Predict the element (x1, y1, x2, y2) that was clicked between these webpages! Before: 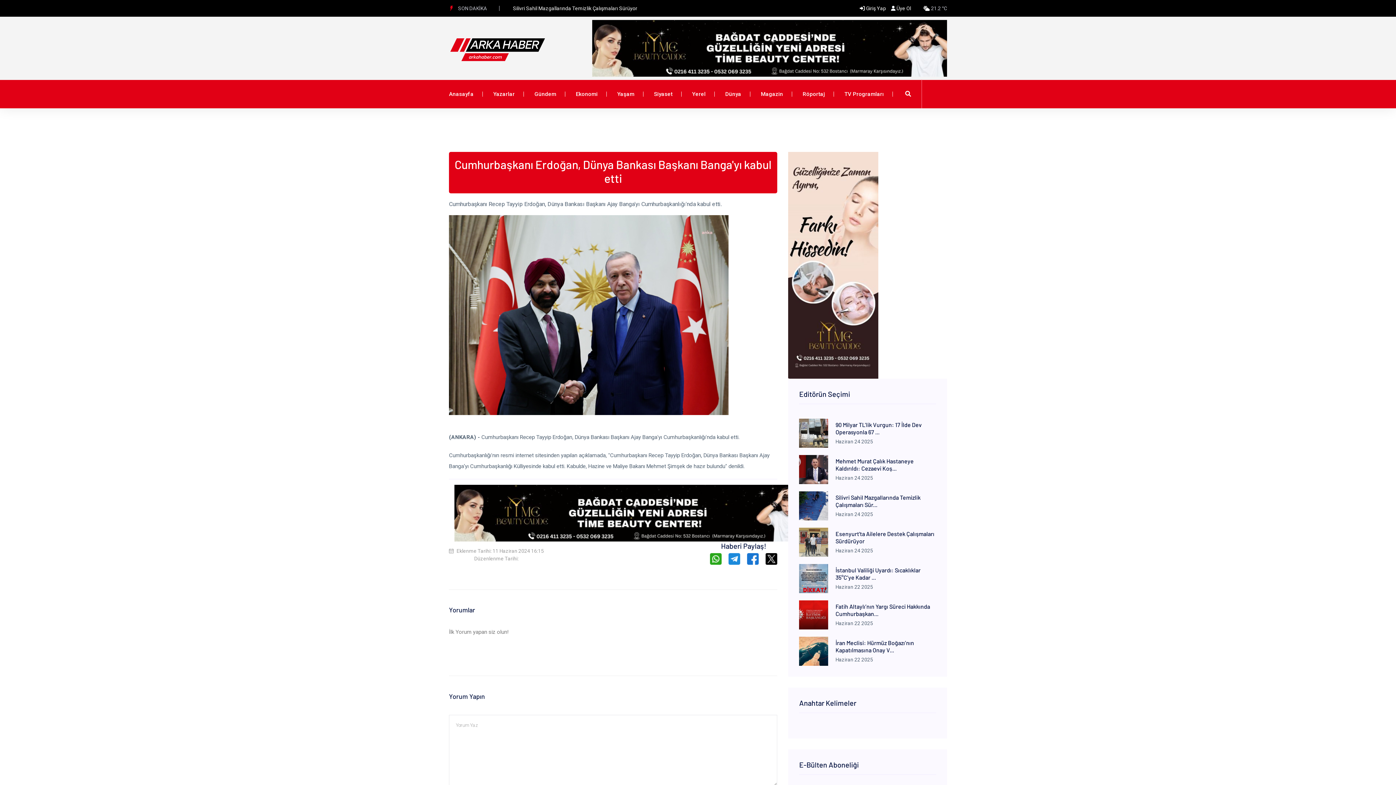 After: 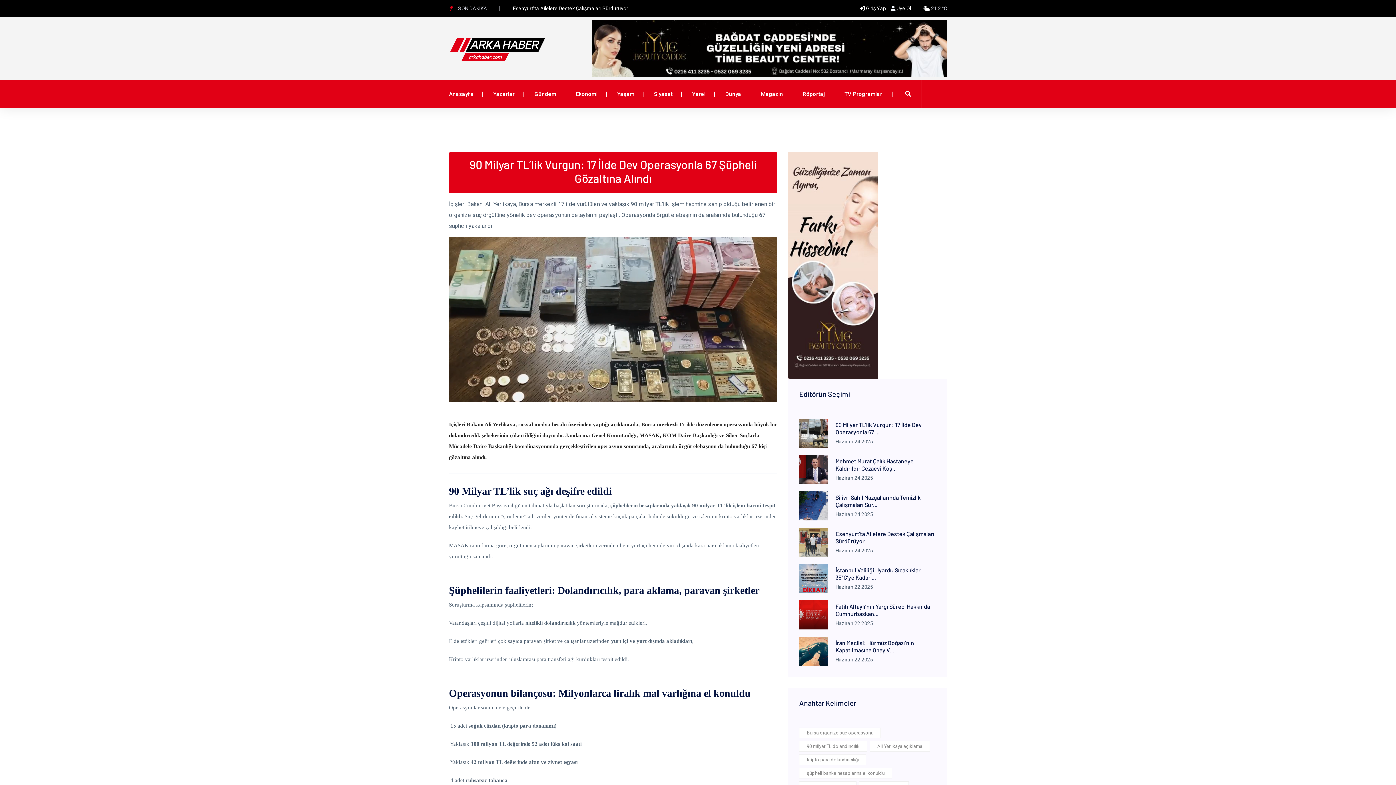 Action: bbox: (835, 421, 936, 435) label: 90 Milyar TL’lik Vurgun: 17 İlde Dev Operasyonla 67 ...